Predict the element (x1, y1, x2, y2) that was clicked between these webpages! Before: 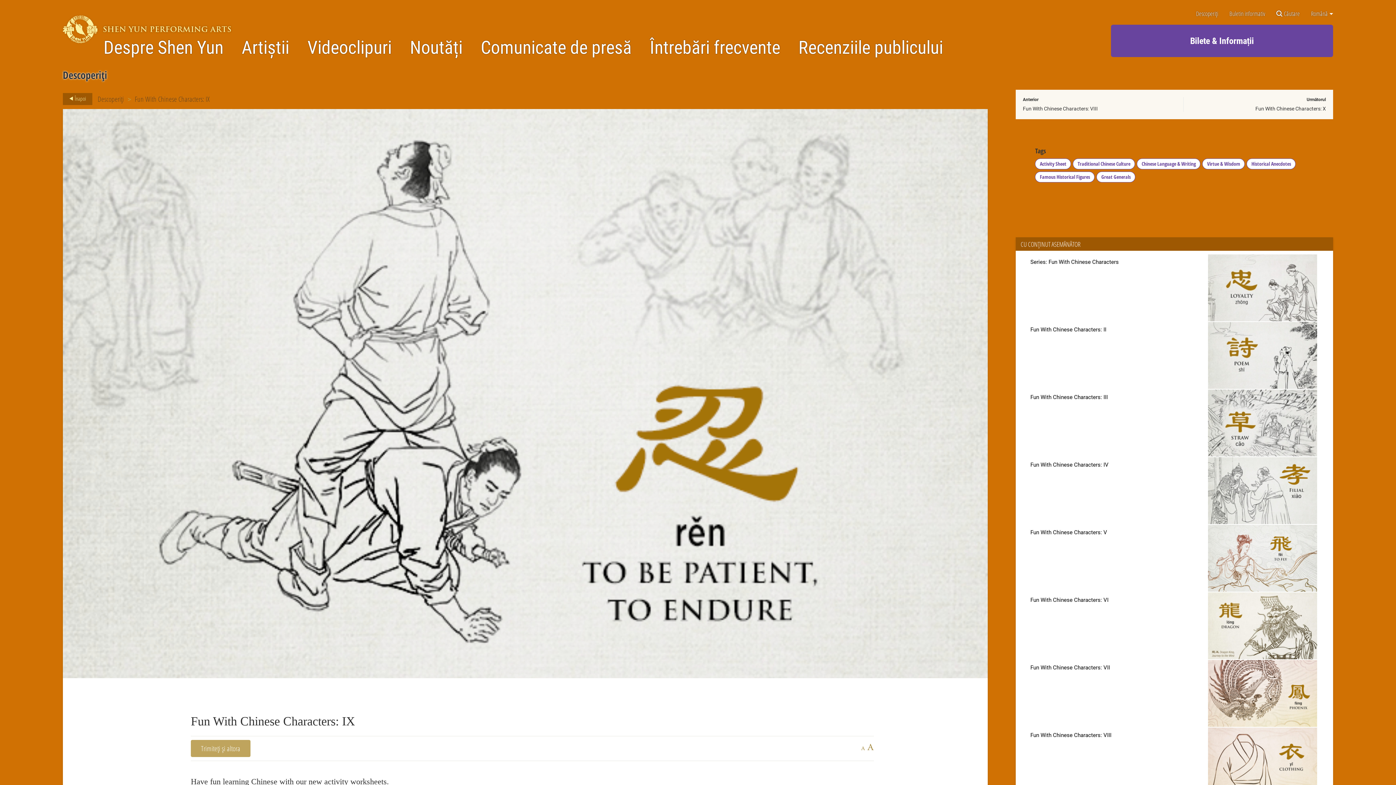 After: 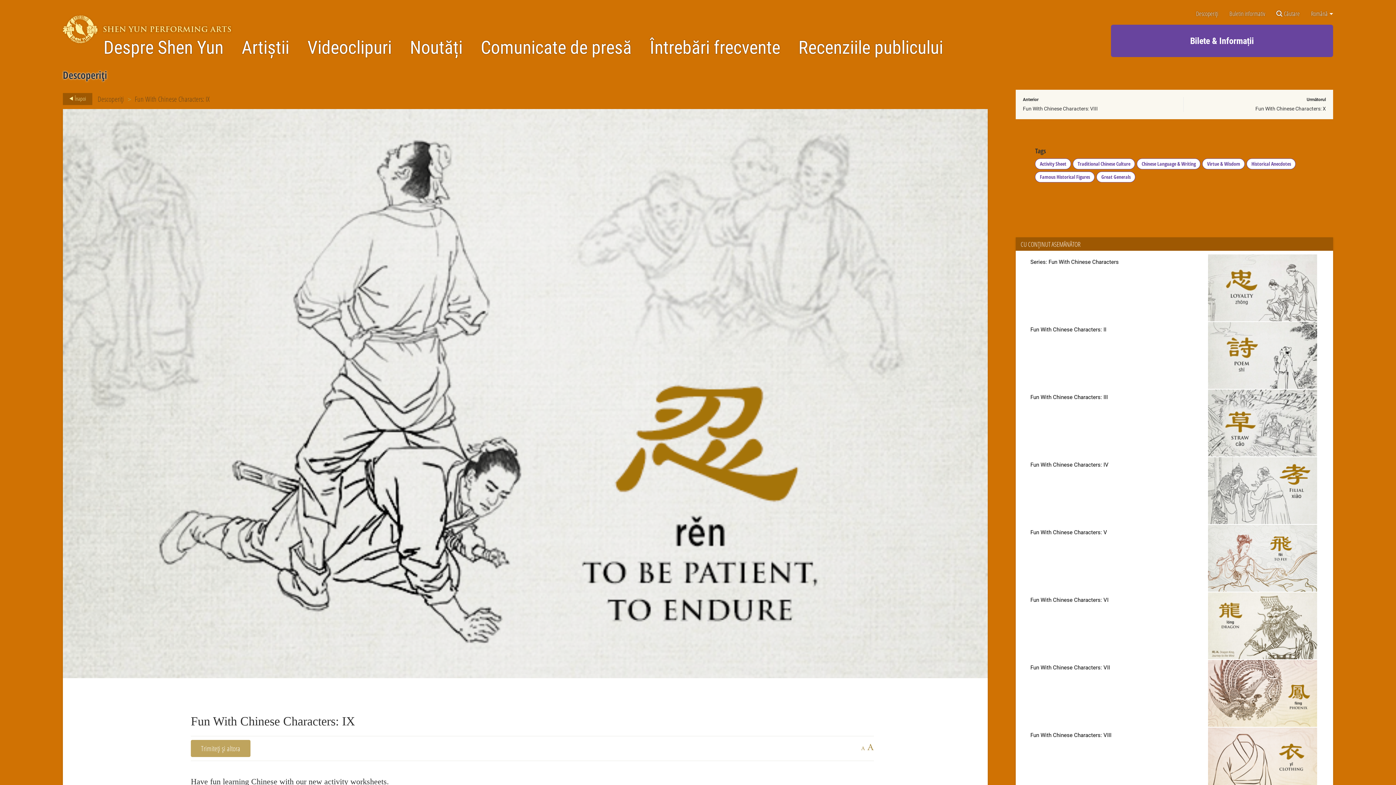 Action: label: Fun With Chinese Characters: IX bbox: (134, 94, 209, 104)